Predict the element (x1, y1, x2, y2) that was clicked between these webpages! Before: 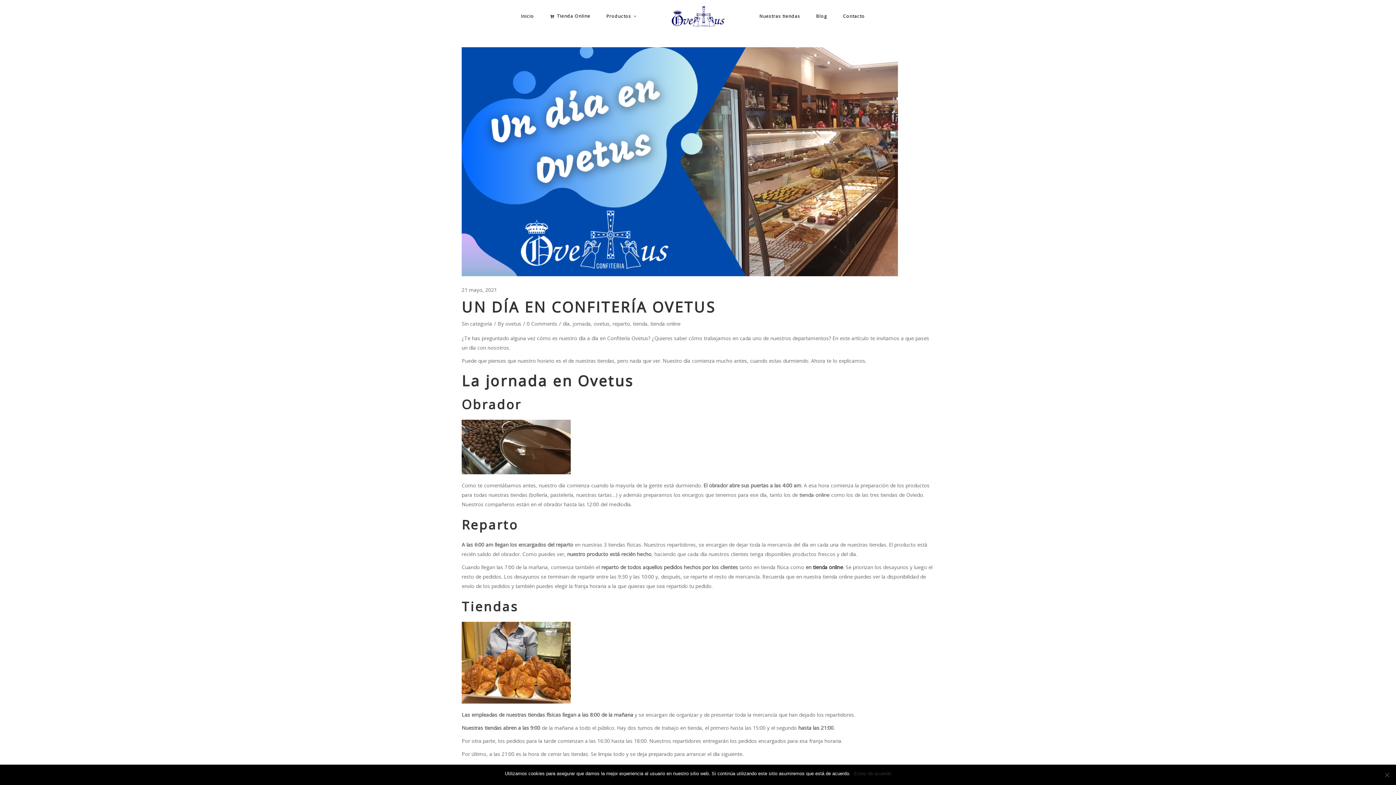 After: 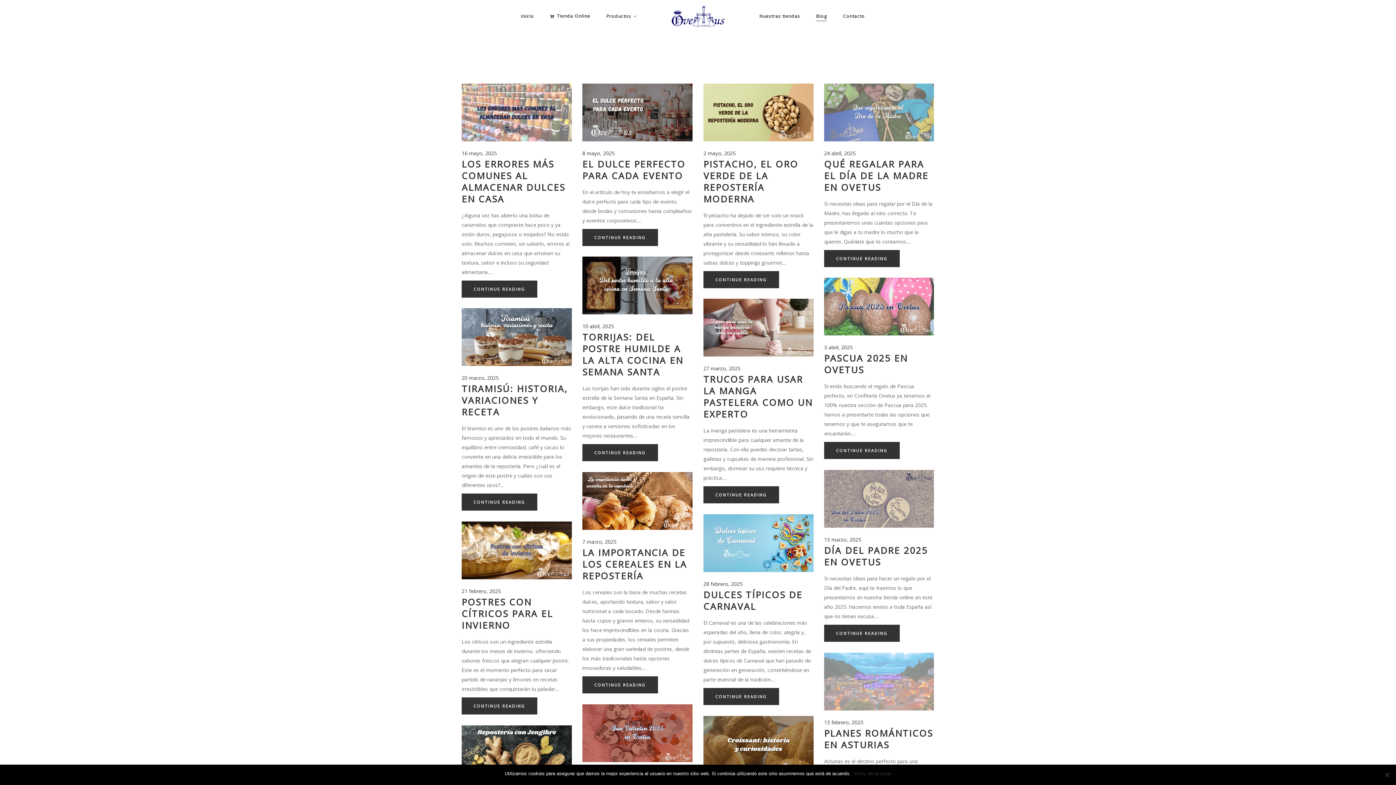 Action: bbox: (808, 0, 835, 32) label: Blog